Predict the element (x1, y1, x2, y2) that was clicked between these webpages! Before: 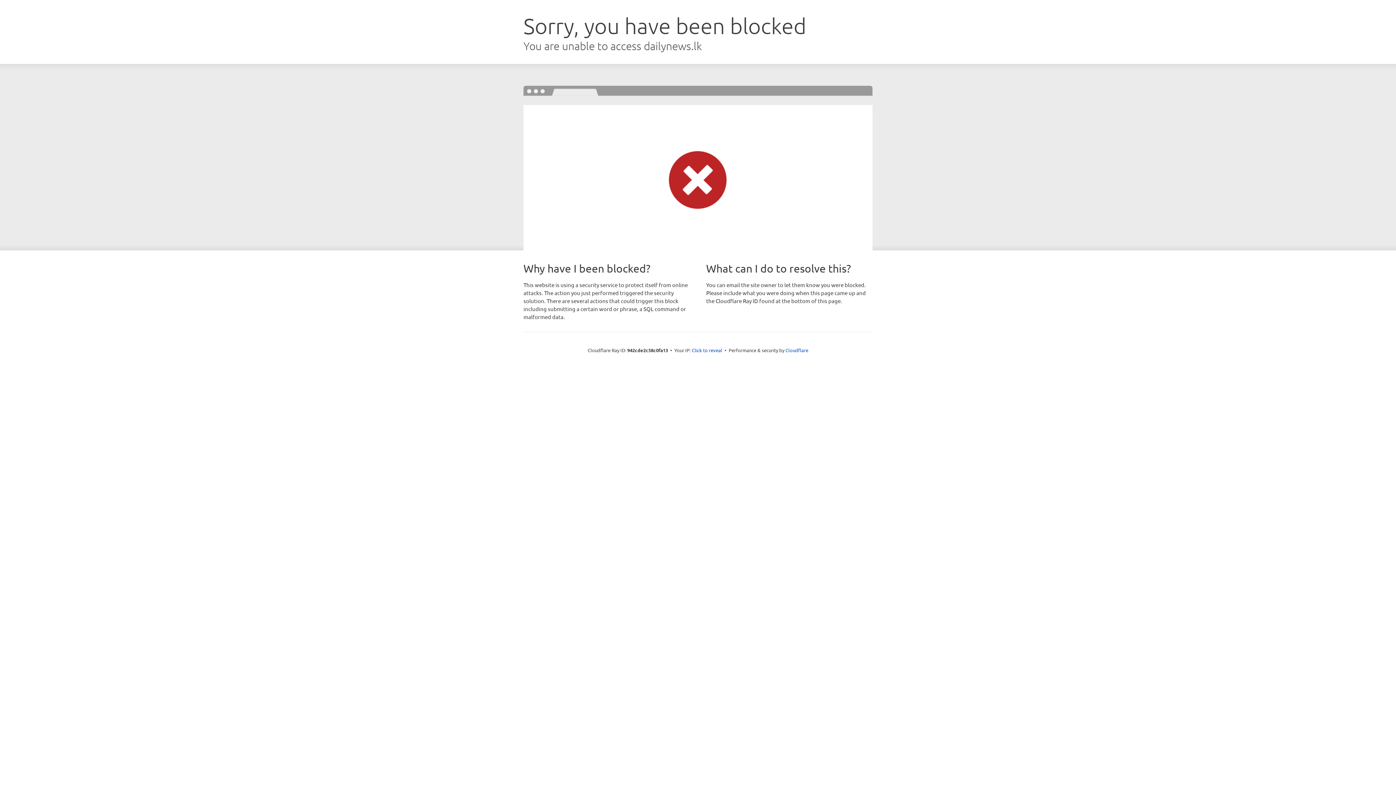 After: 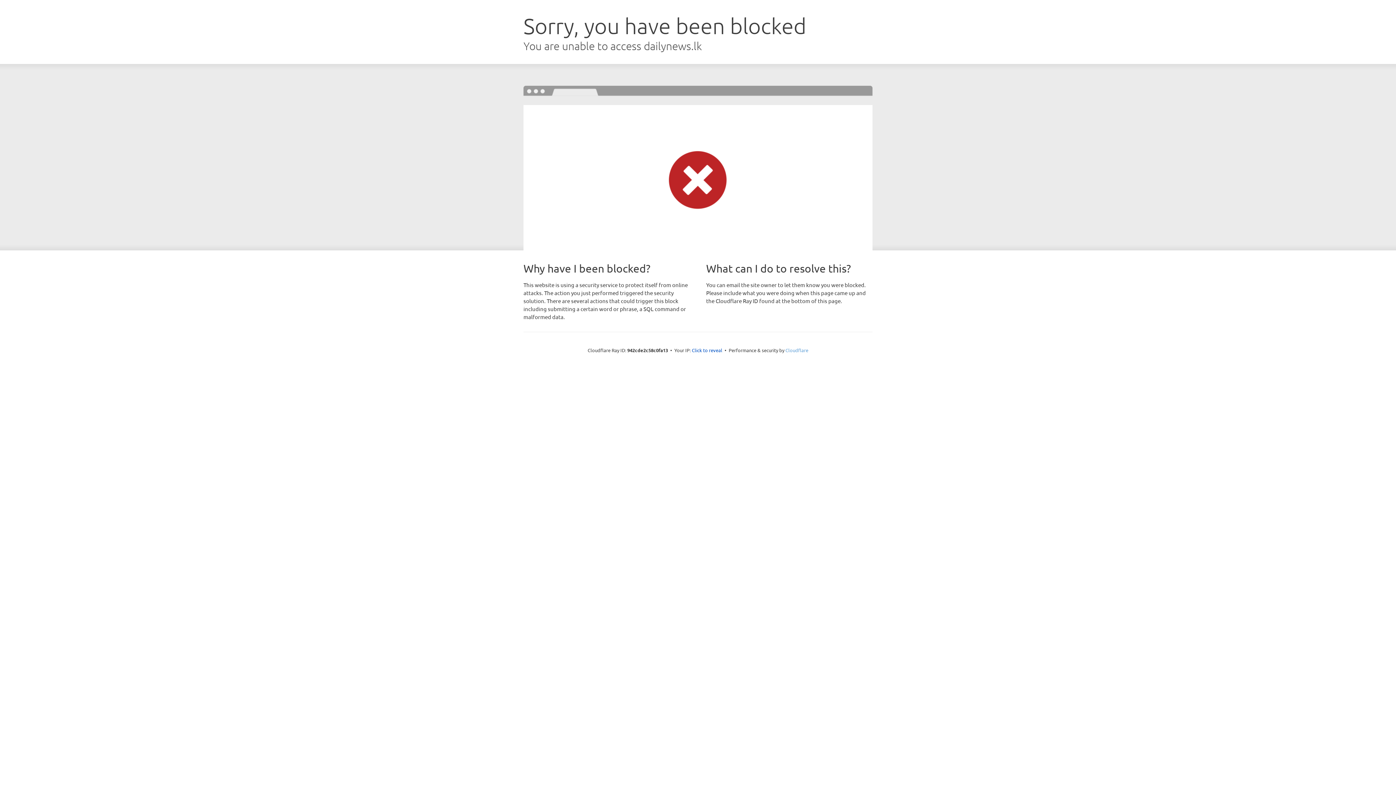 Action: bbox: (785, 347, 808, 353) label: Cloudflare